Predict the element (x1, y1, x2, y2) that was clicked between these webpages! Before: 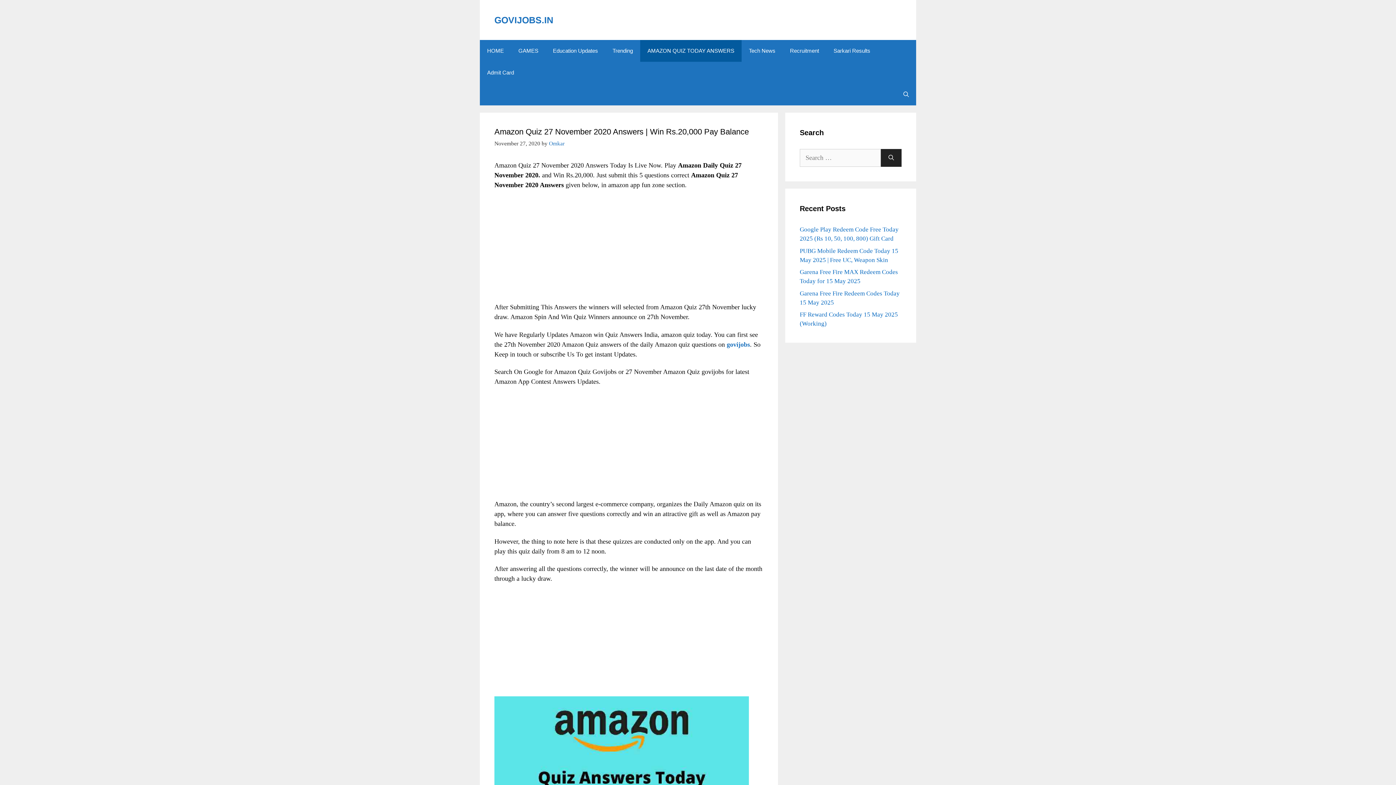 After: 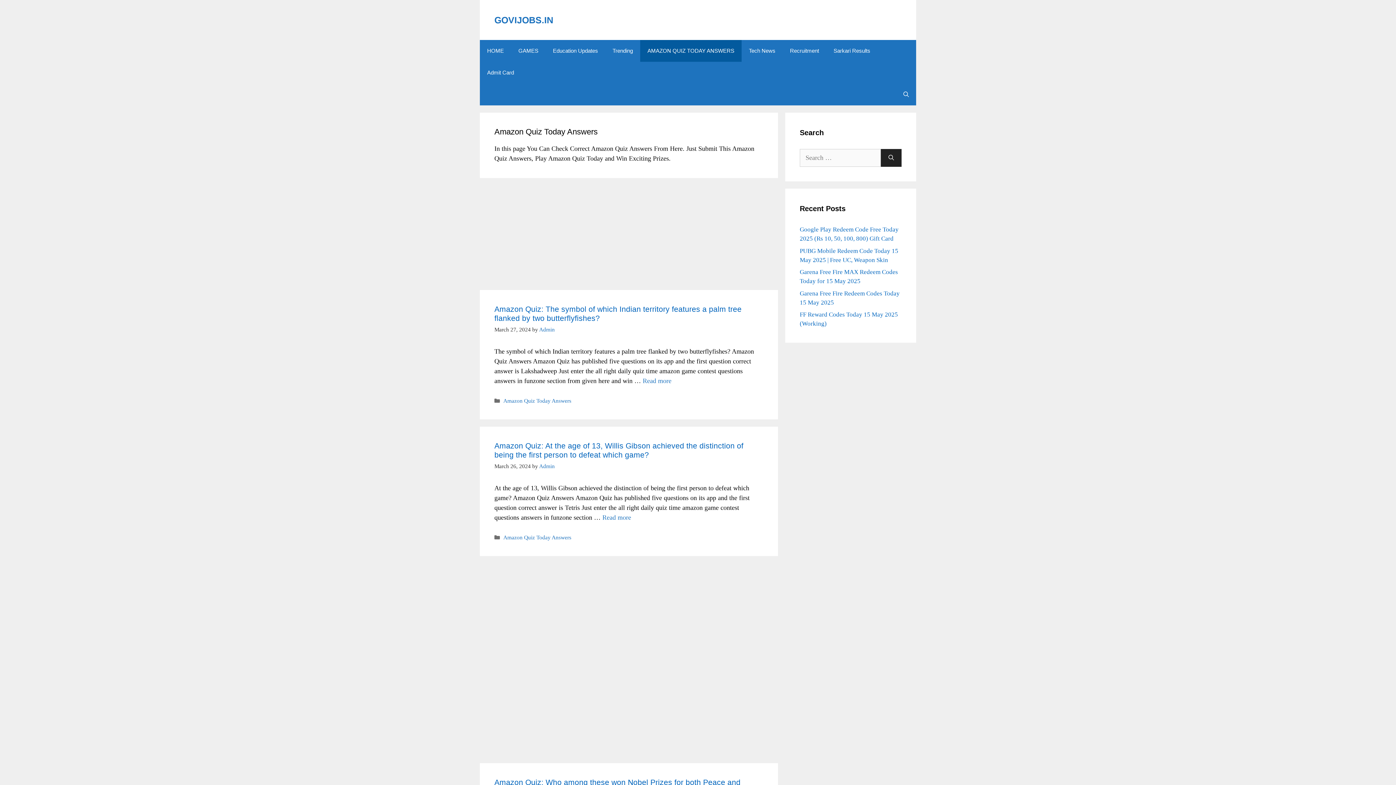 Action: bbox: (640, 40, 741, 61) label: AMAZON QUIZ TODAY ANSWERS